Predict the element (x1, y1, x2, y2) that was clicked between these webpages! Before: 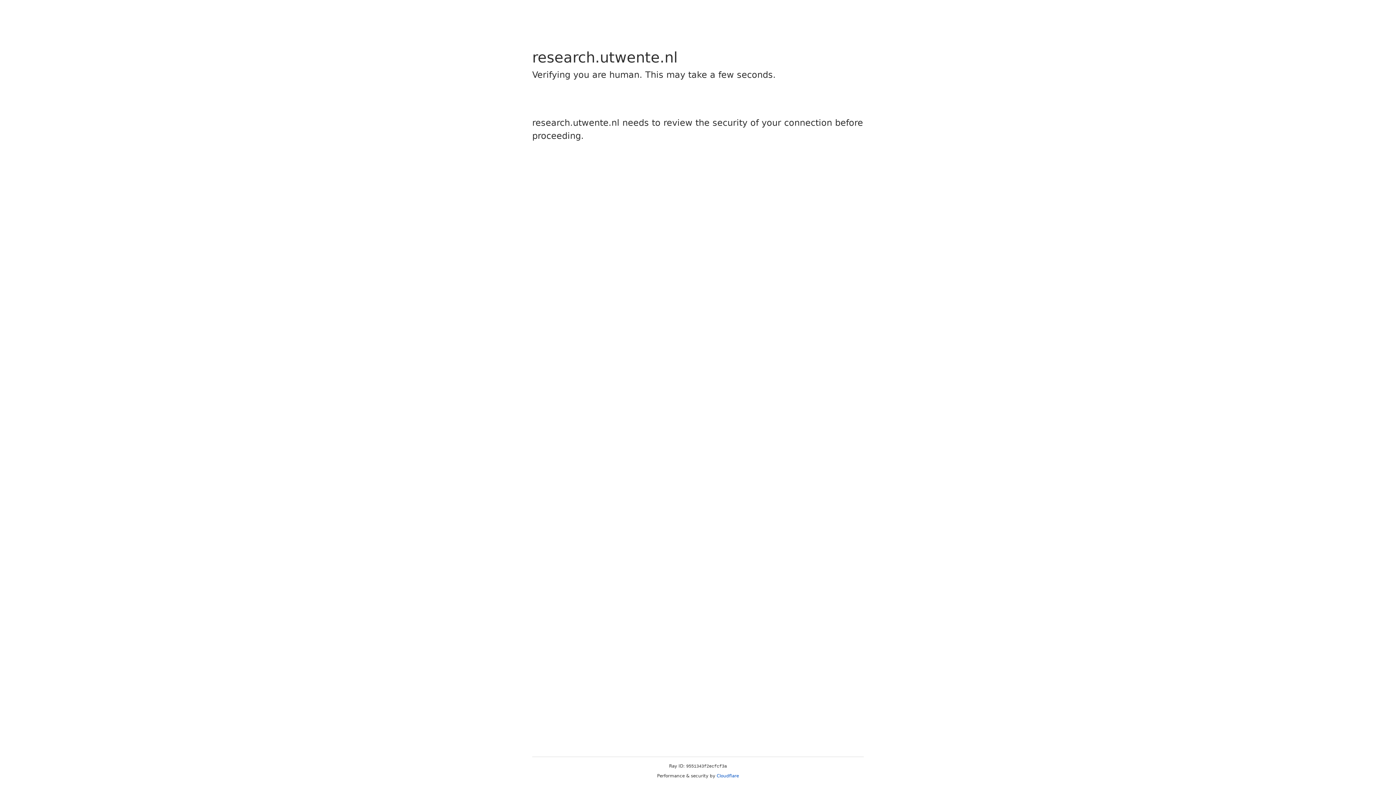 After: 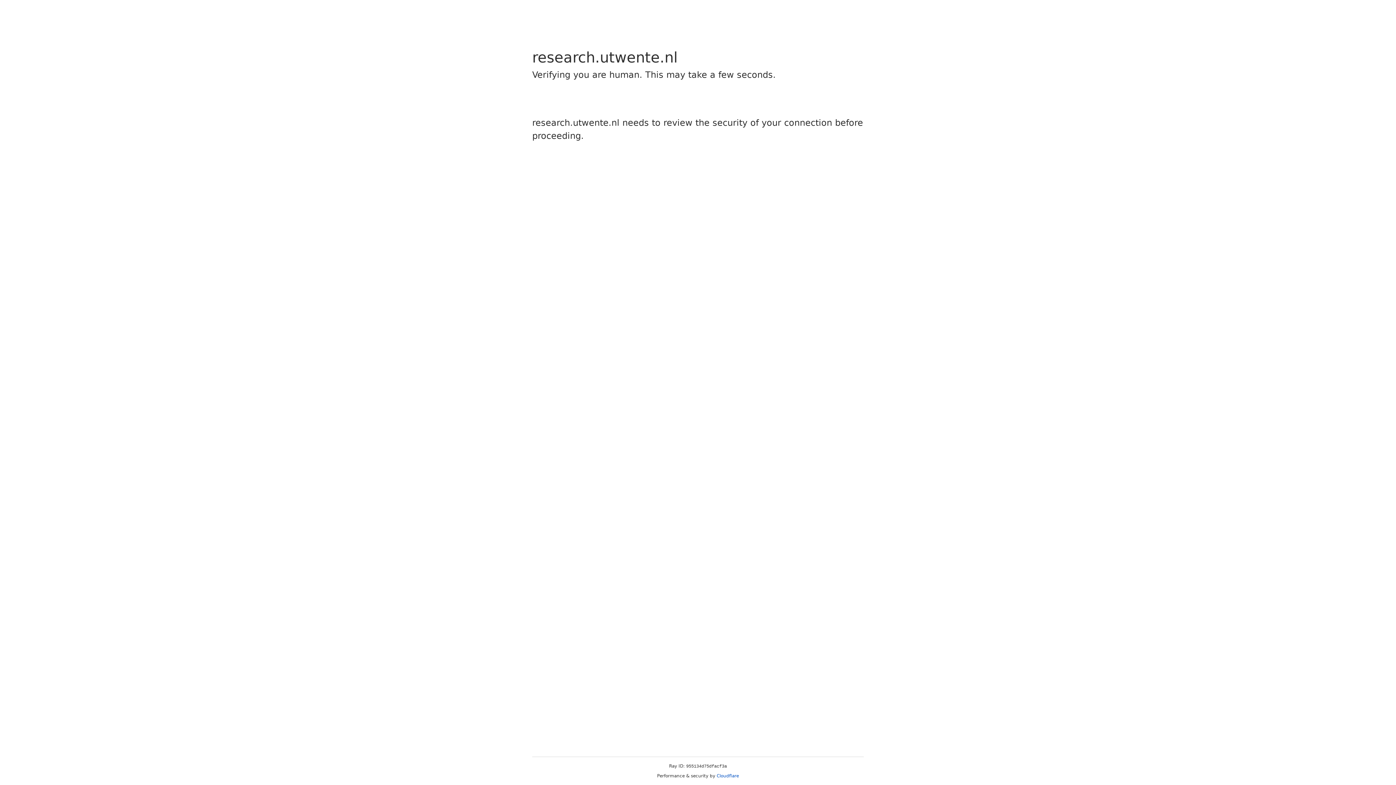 Action: label: Cloudflare bbox: (716, 773, 739, 778)